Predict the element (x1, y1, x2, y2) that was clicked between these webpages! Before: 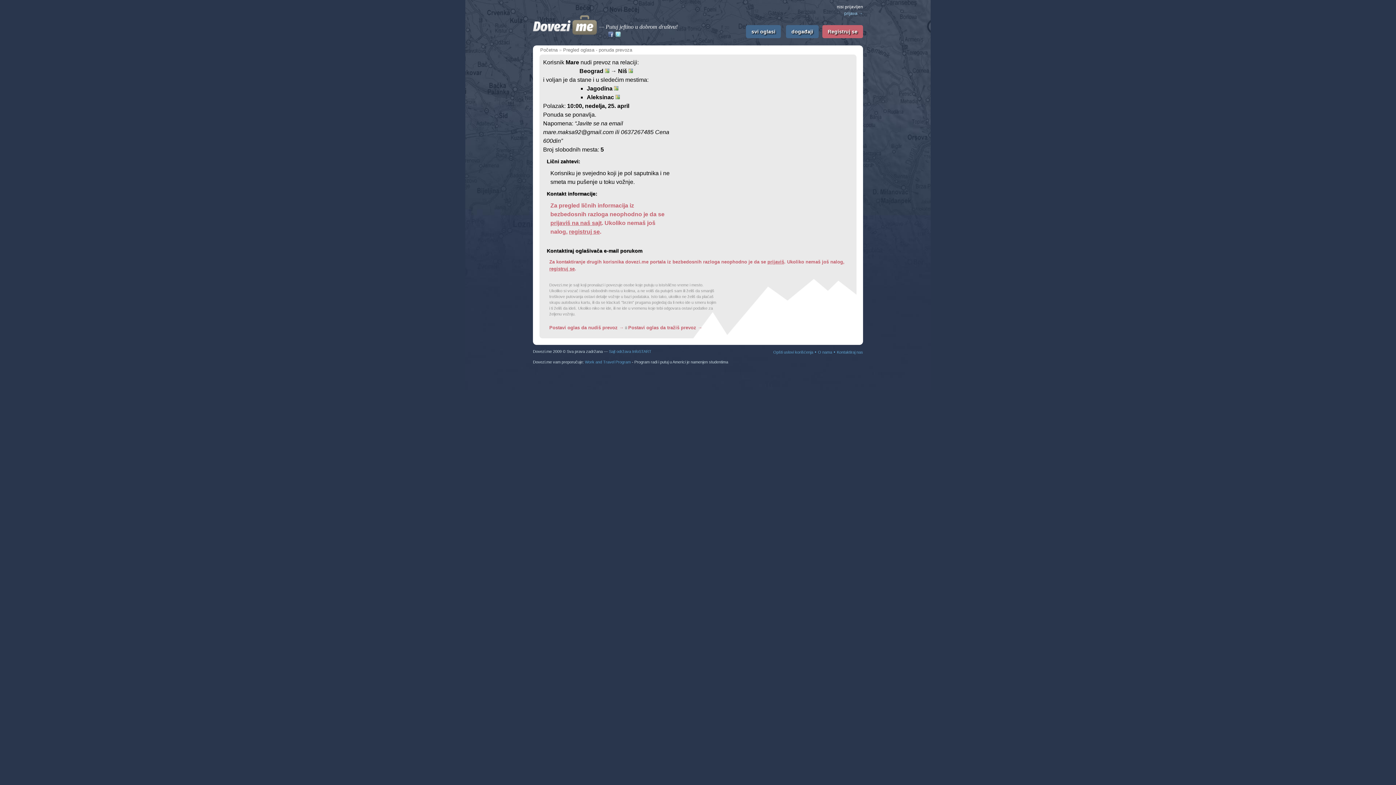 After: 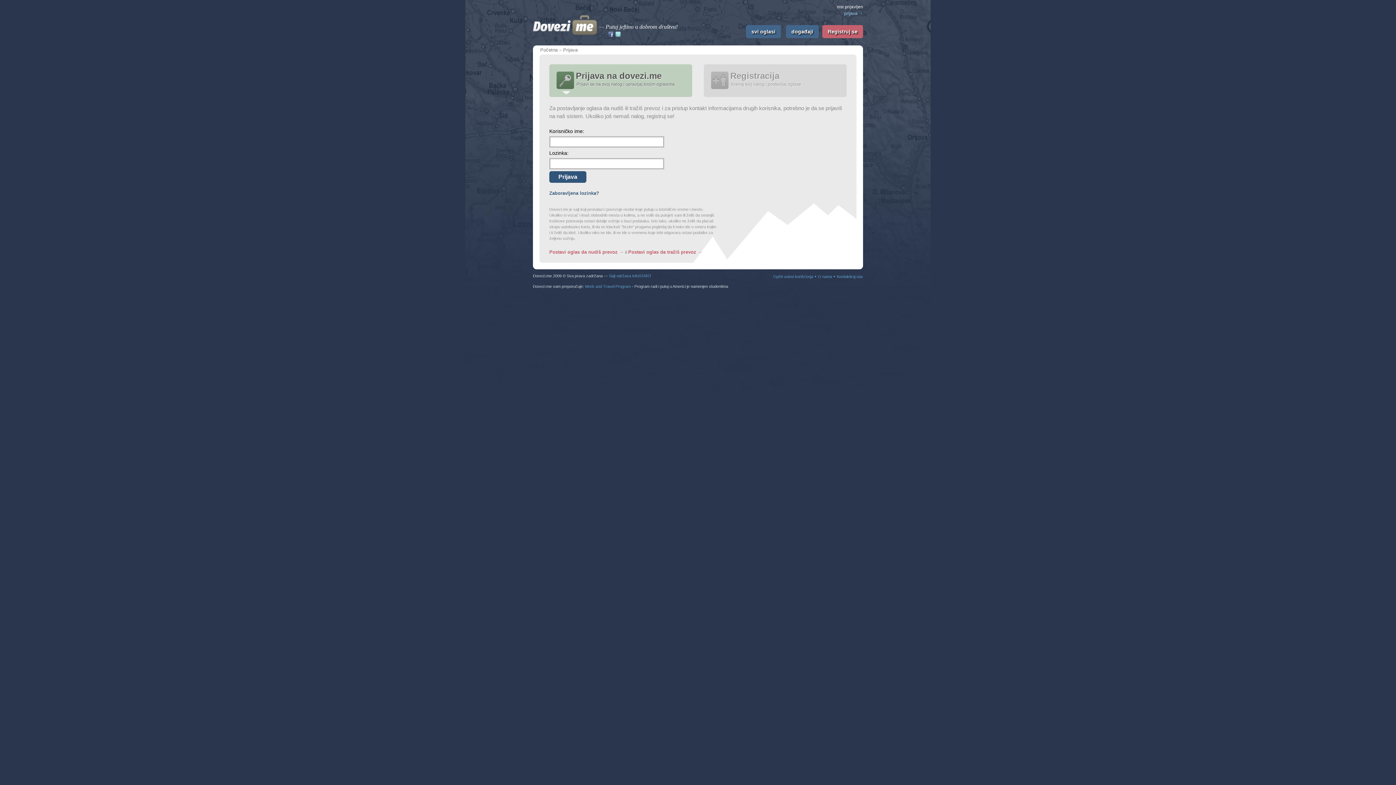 Action: bbox: (549, 325, 624, 330) label: Postavi oglas da nudiš prevoz →